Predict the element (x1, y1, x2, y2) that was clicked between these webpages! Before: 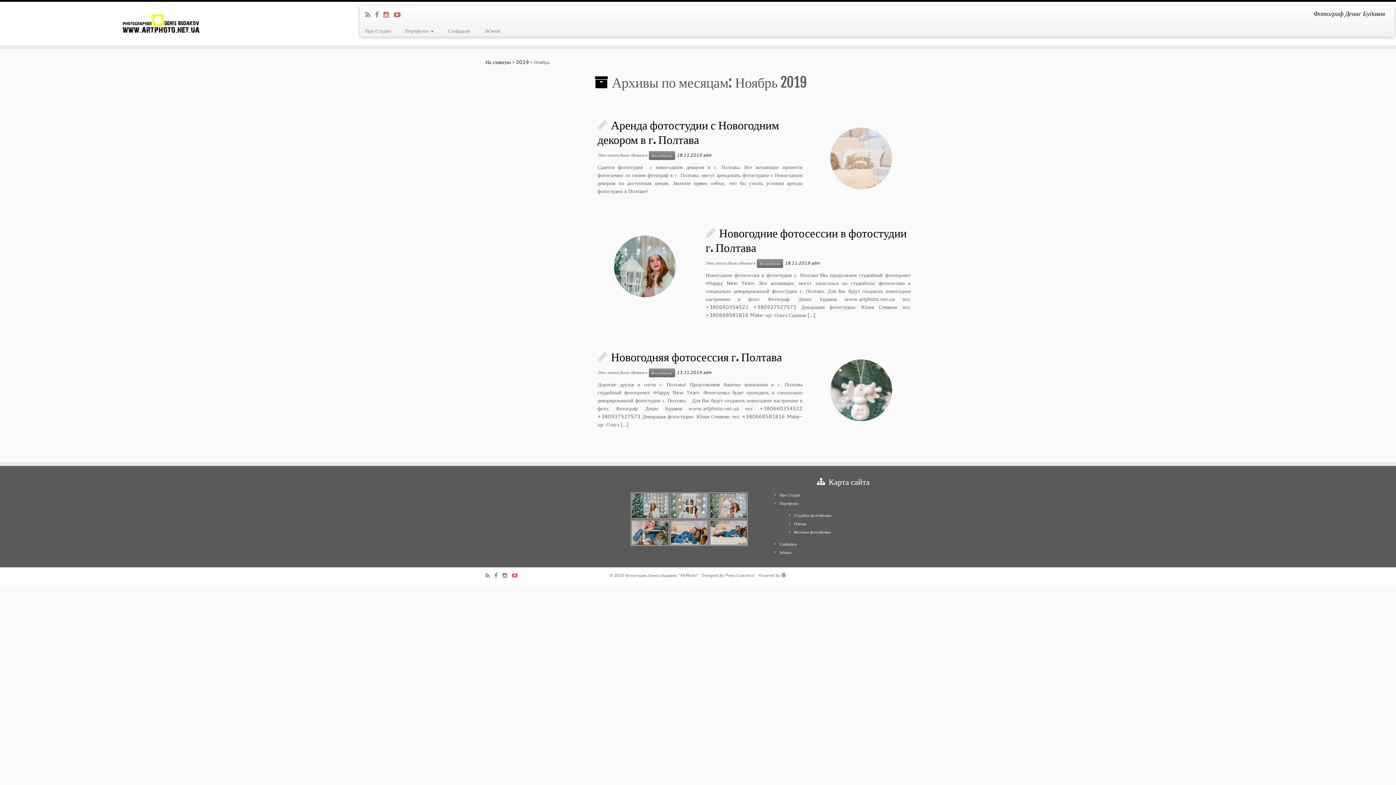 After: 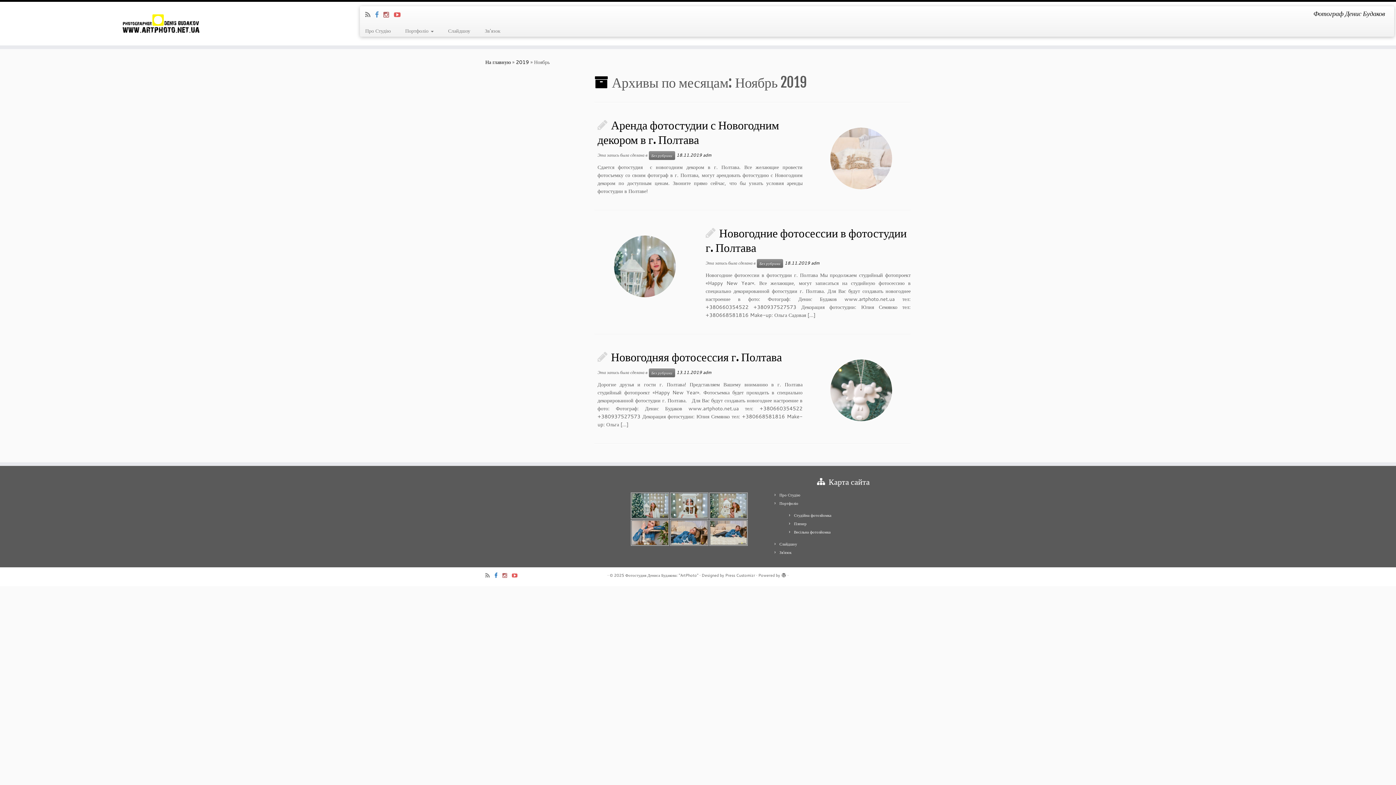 Action: label: Я Facebook bbox: (494, 572, 502, 579)